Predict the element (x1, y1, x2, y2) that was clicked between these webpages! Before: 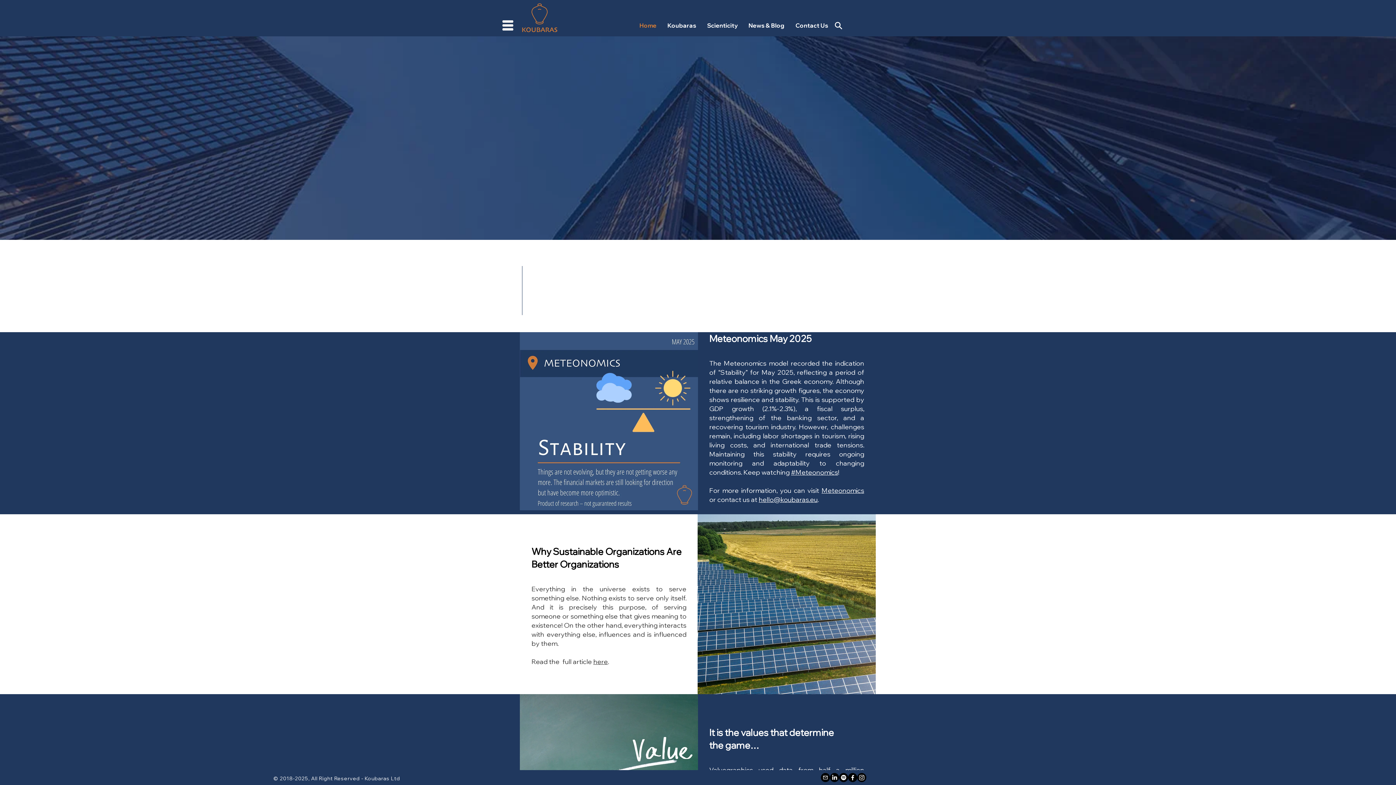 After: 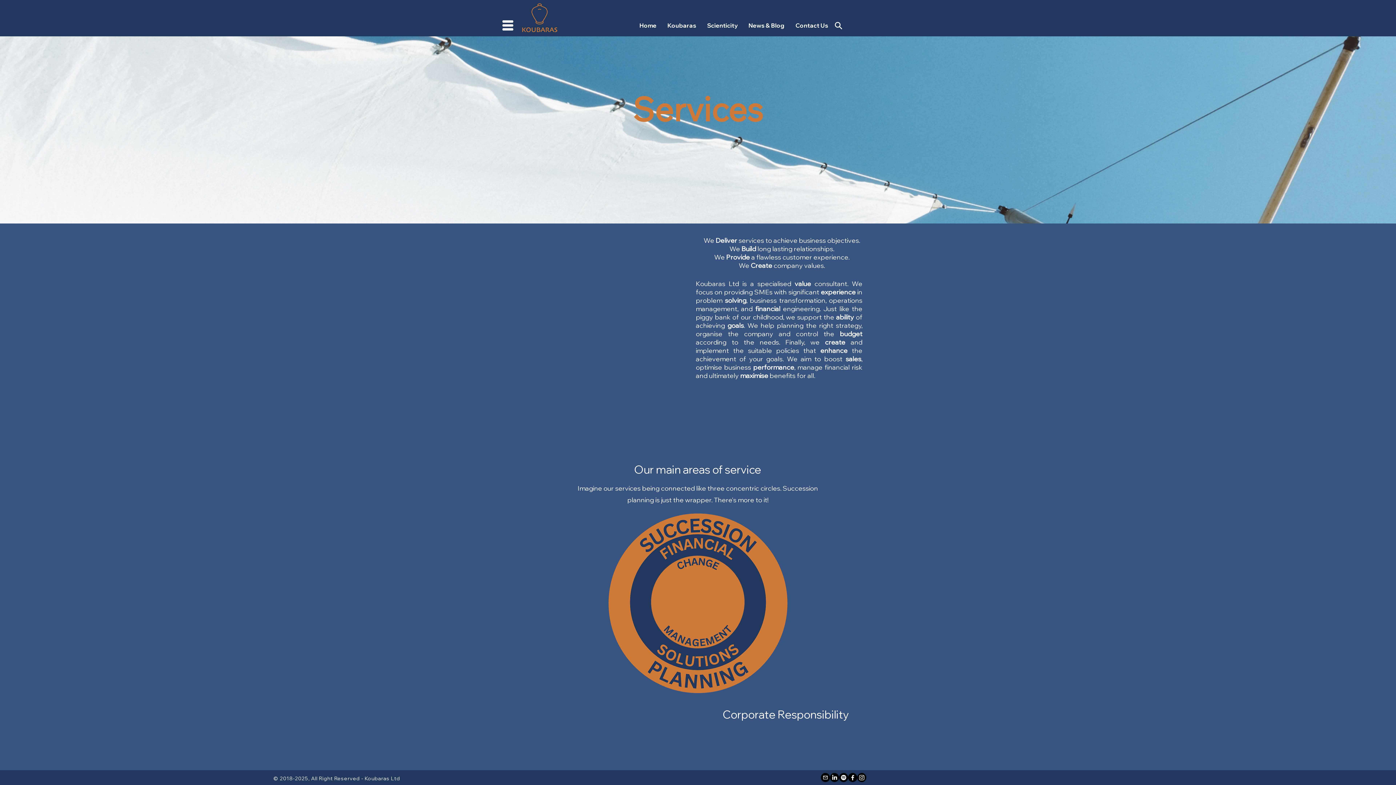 Action: bbox: (609, 141, 786, 152) label: Koubaras offers boutique consulting services.